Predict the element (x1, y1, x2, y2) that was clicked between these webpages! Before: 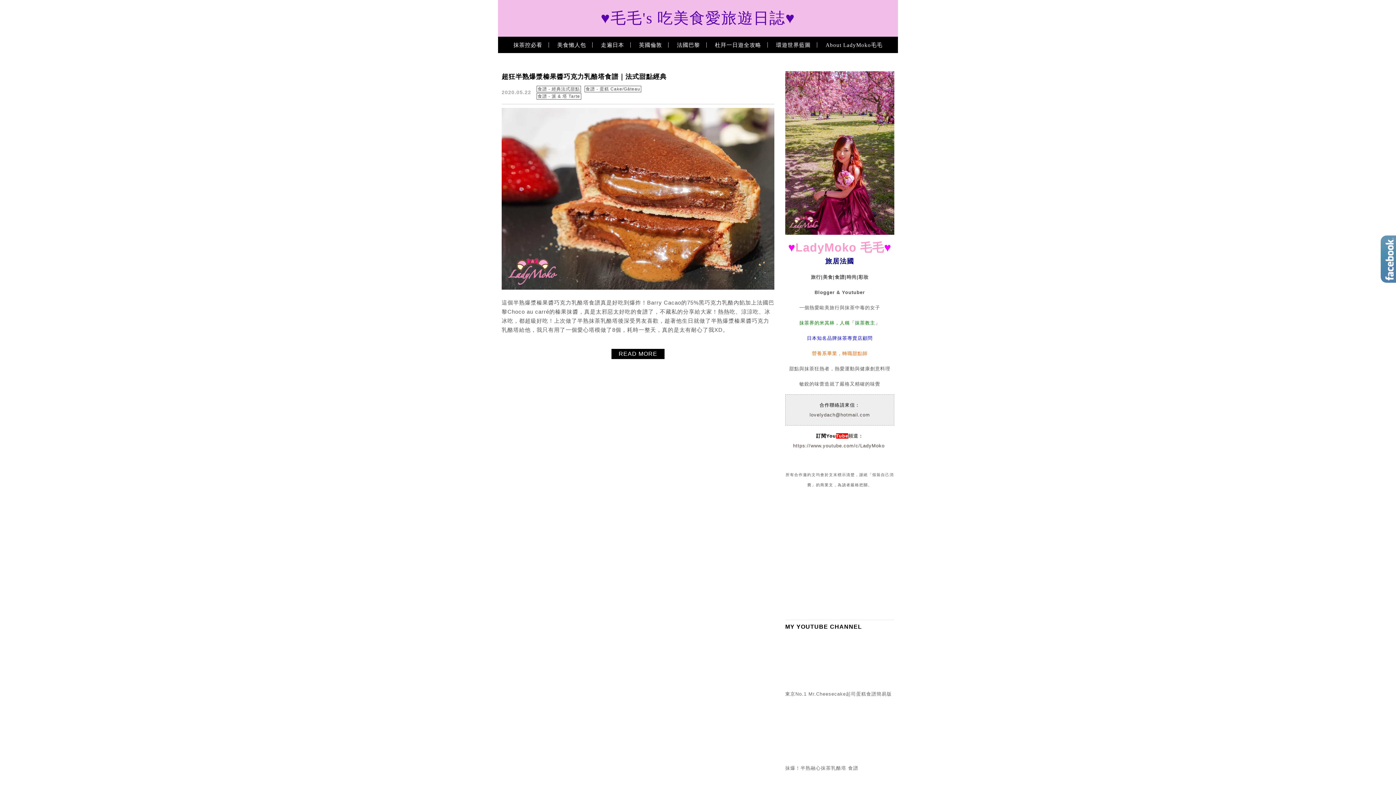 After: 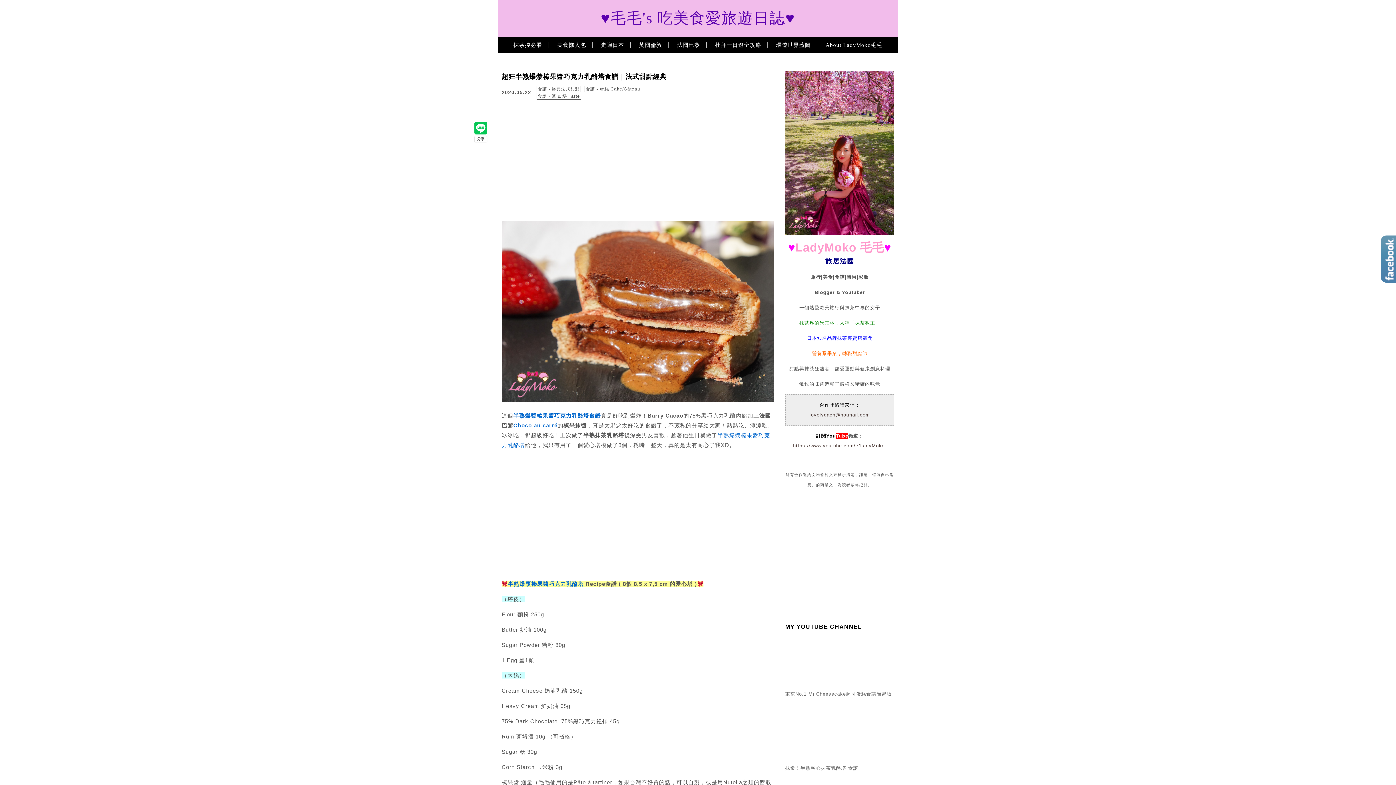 Action: bbox: (611, 349, 664, 359) label: READ MORE